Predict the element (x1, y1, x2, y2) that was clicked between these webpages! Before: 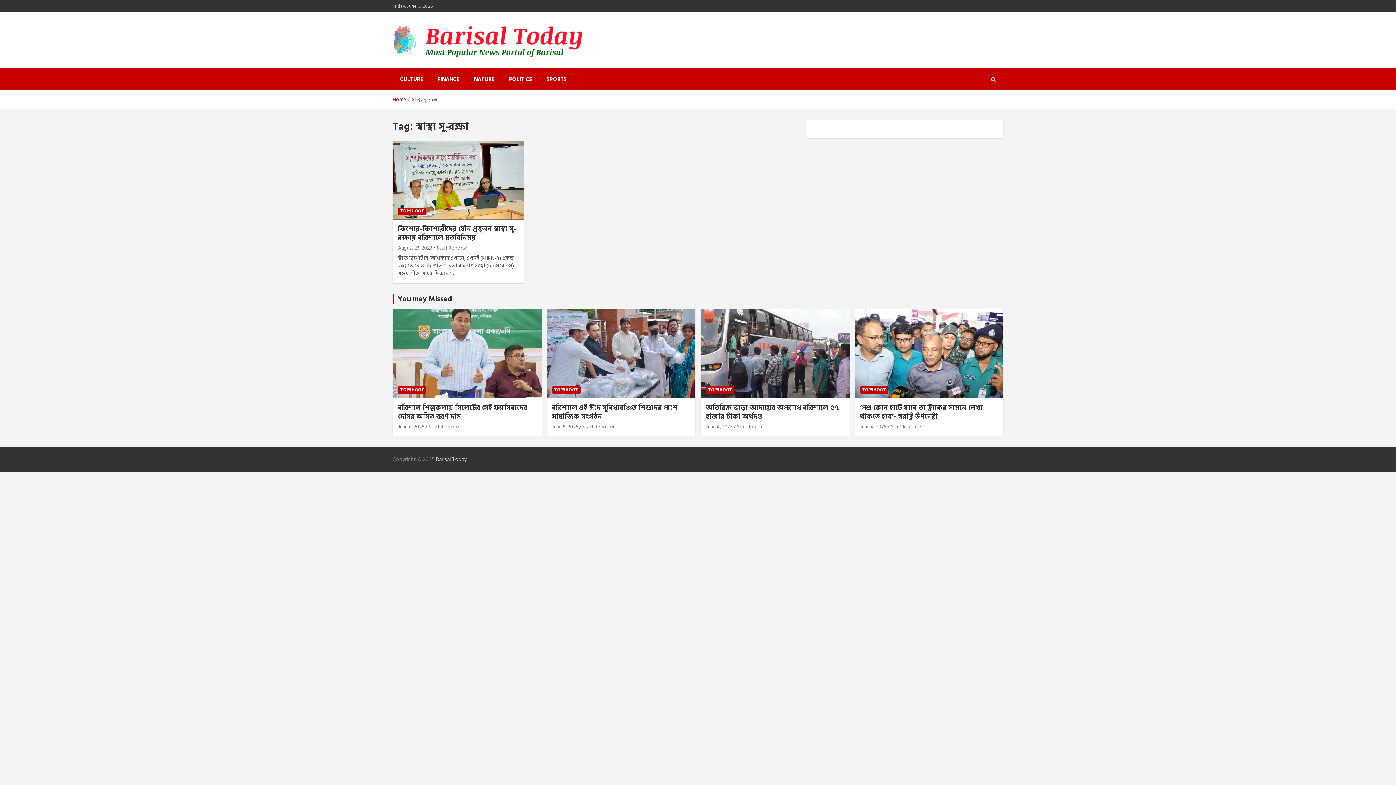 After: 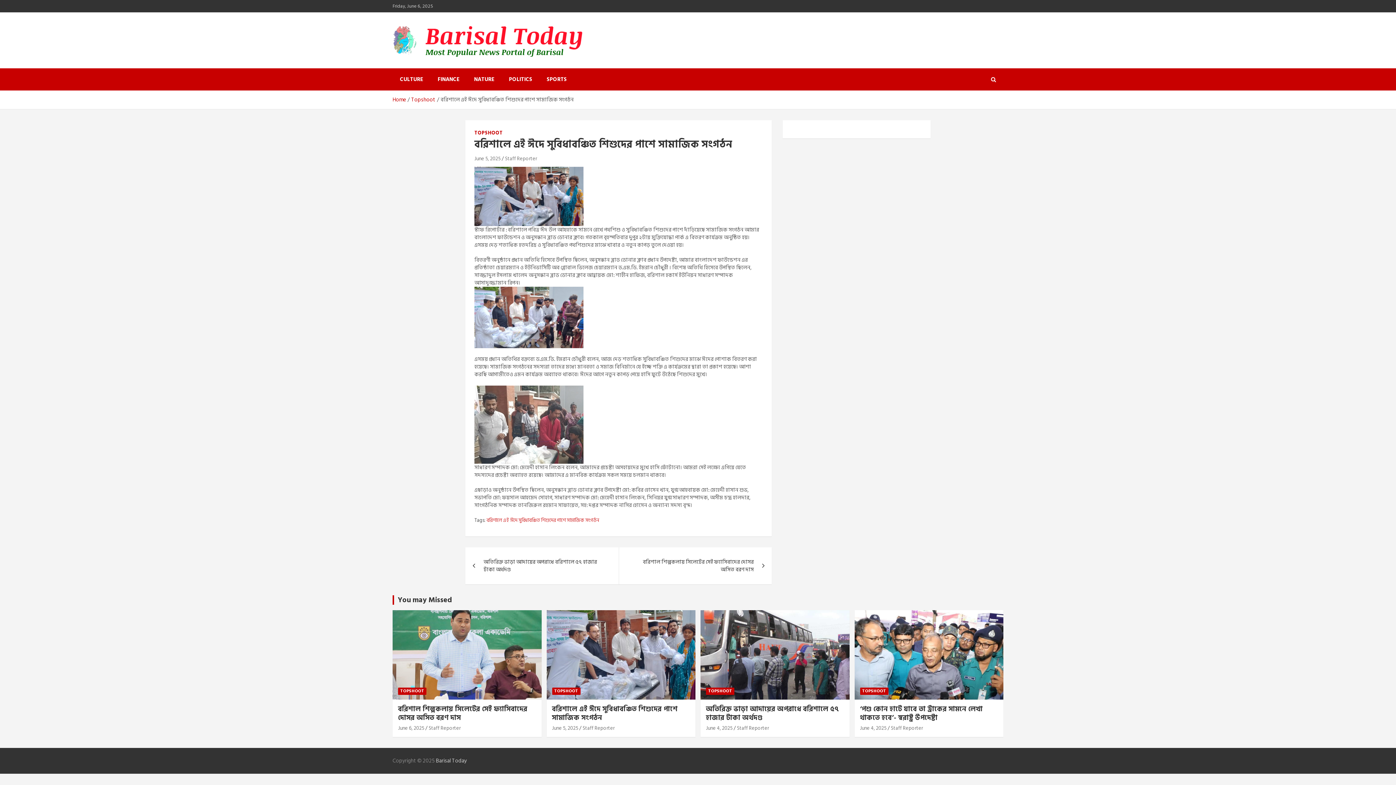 Action: label: June 5, 2025 bbox: (552, 423, 578, 431)